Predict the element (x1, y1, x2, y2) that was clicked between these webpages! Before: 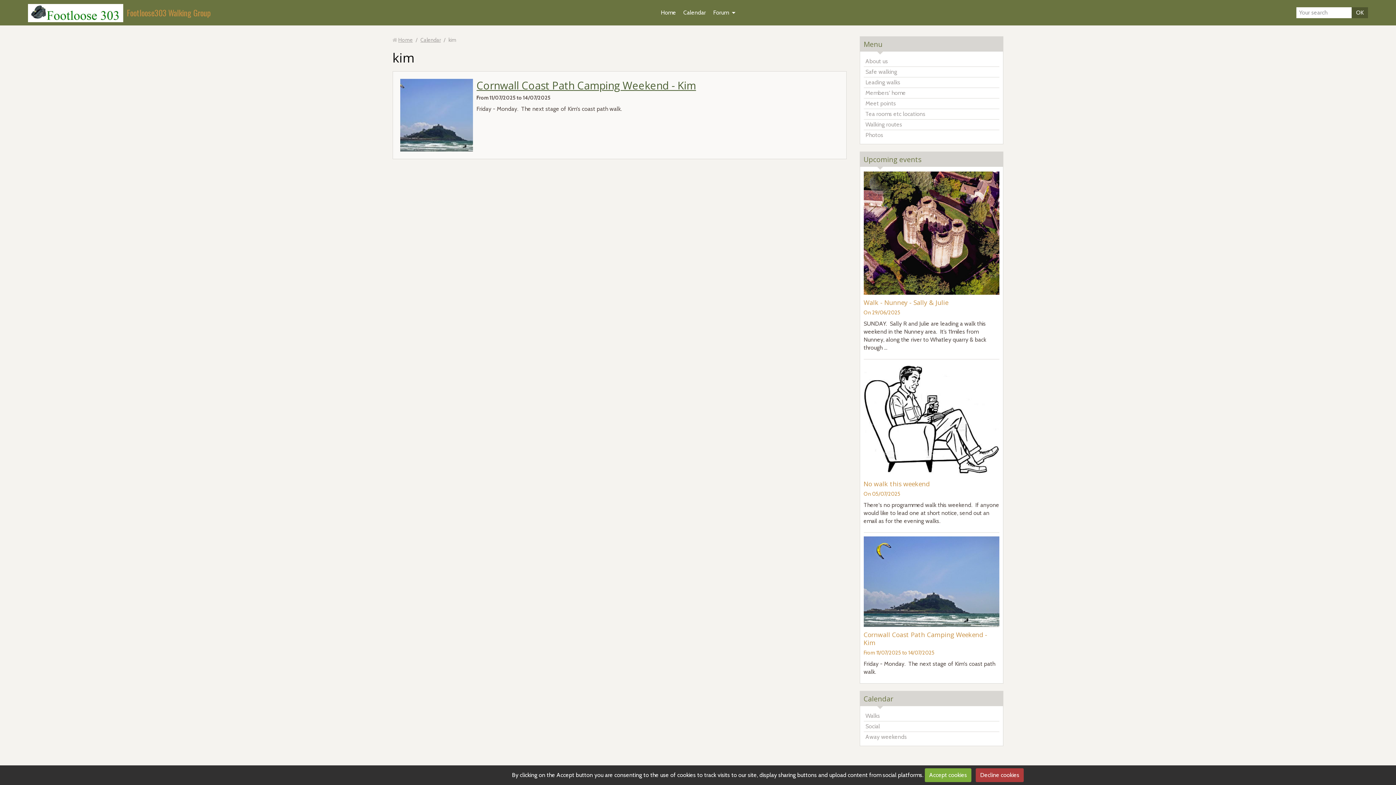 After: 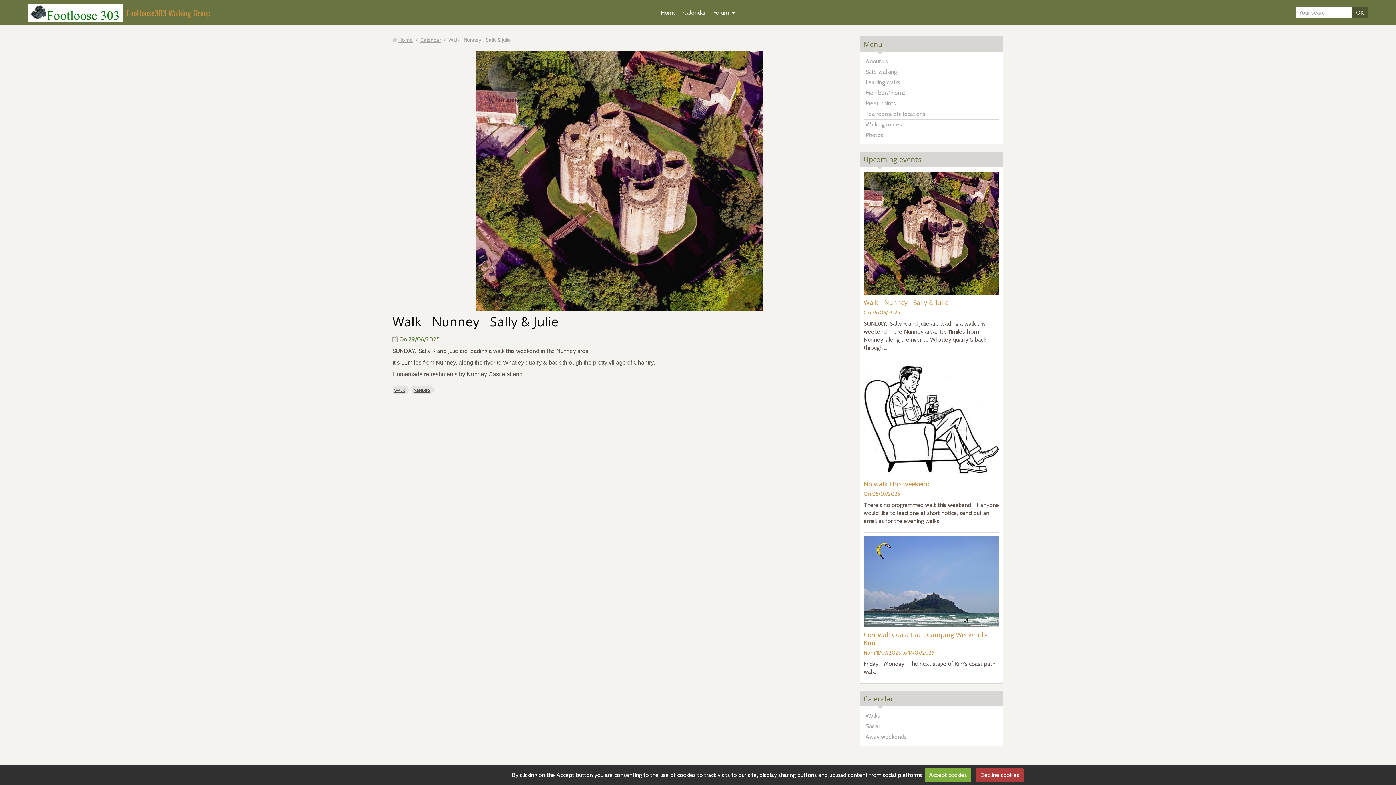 Action: bbox: (863, 229, 999, 236)